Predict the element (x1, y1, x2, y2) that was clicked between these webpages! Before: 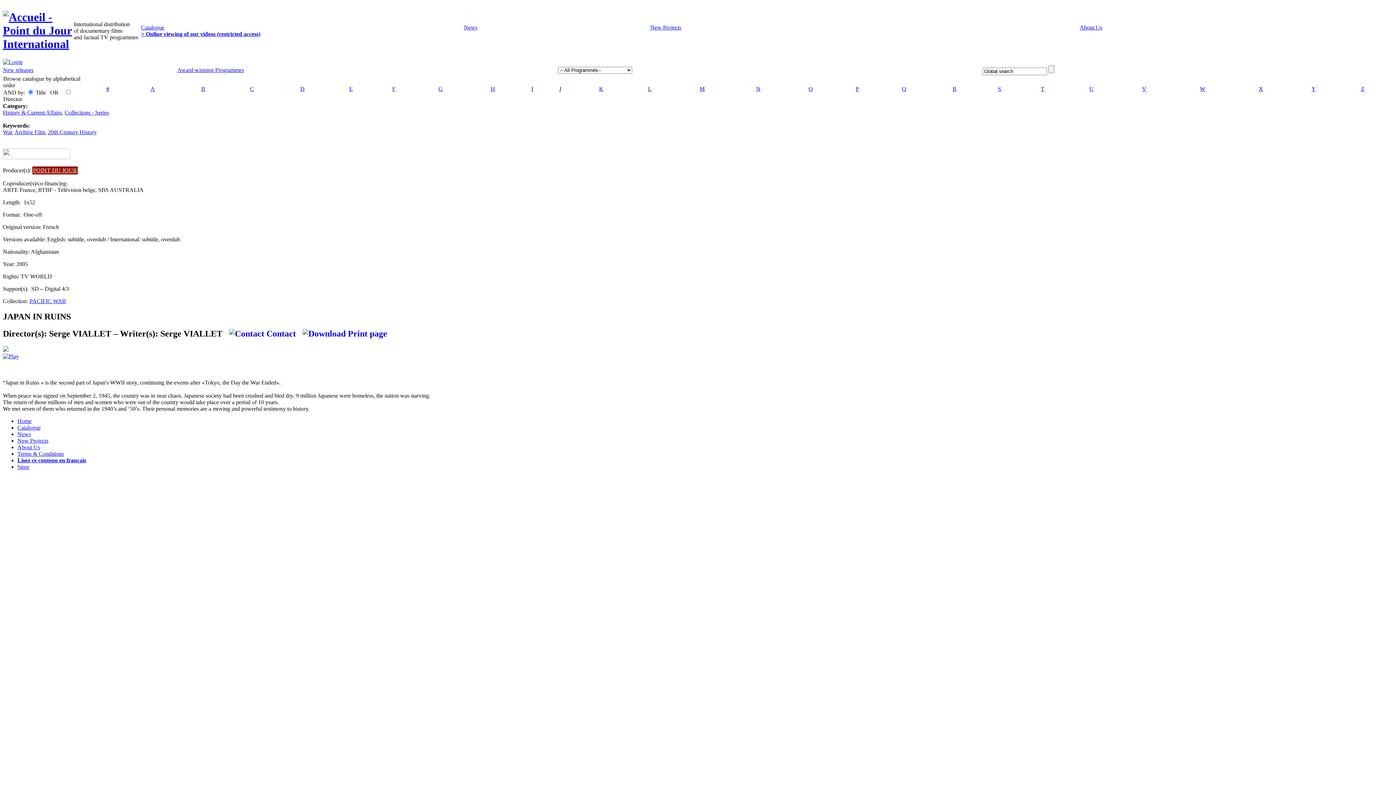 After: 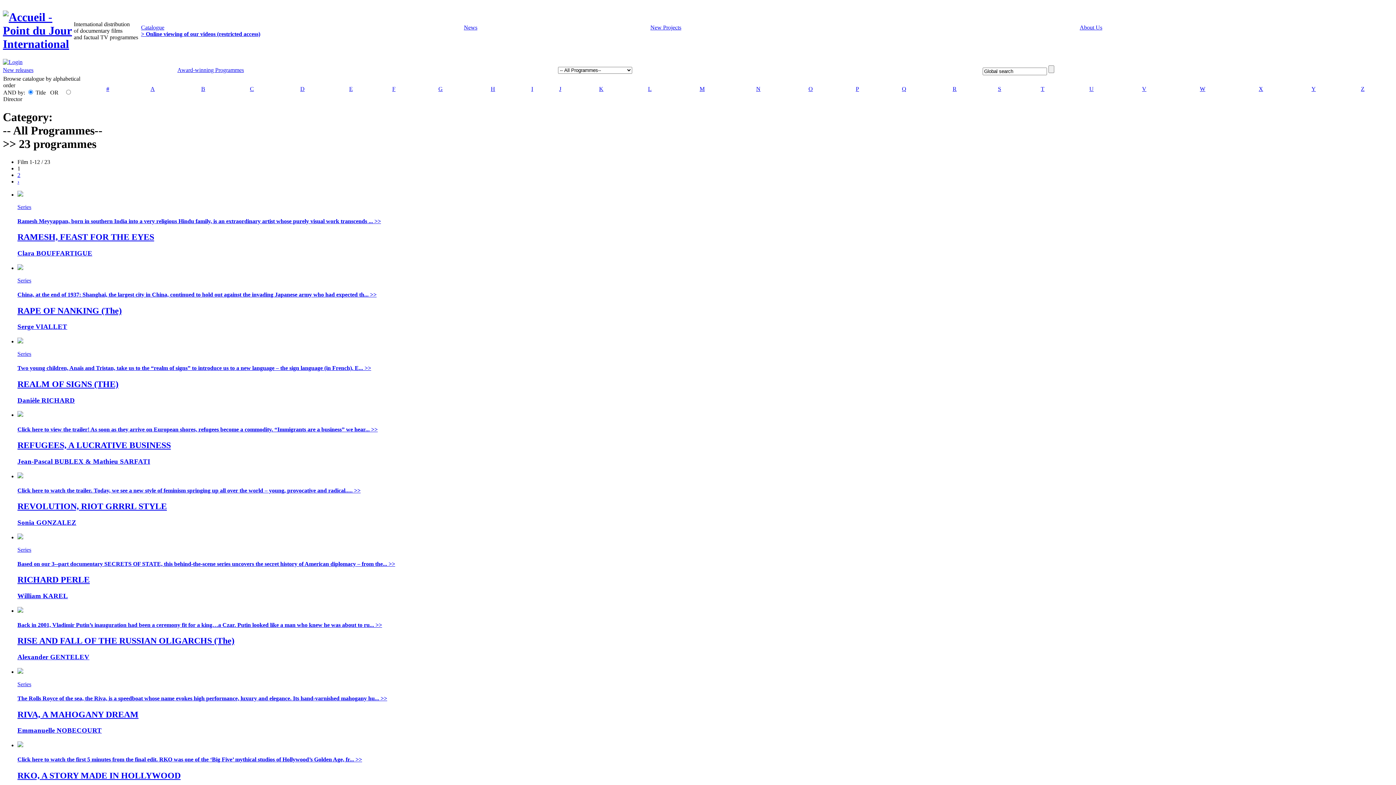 Action: label: R bbox: (952, 85, 956, 92)